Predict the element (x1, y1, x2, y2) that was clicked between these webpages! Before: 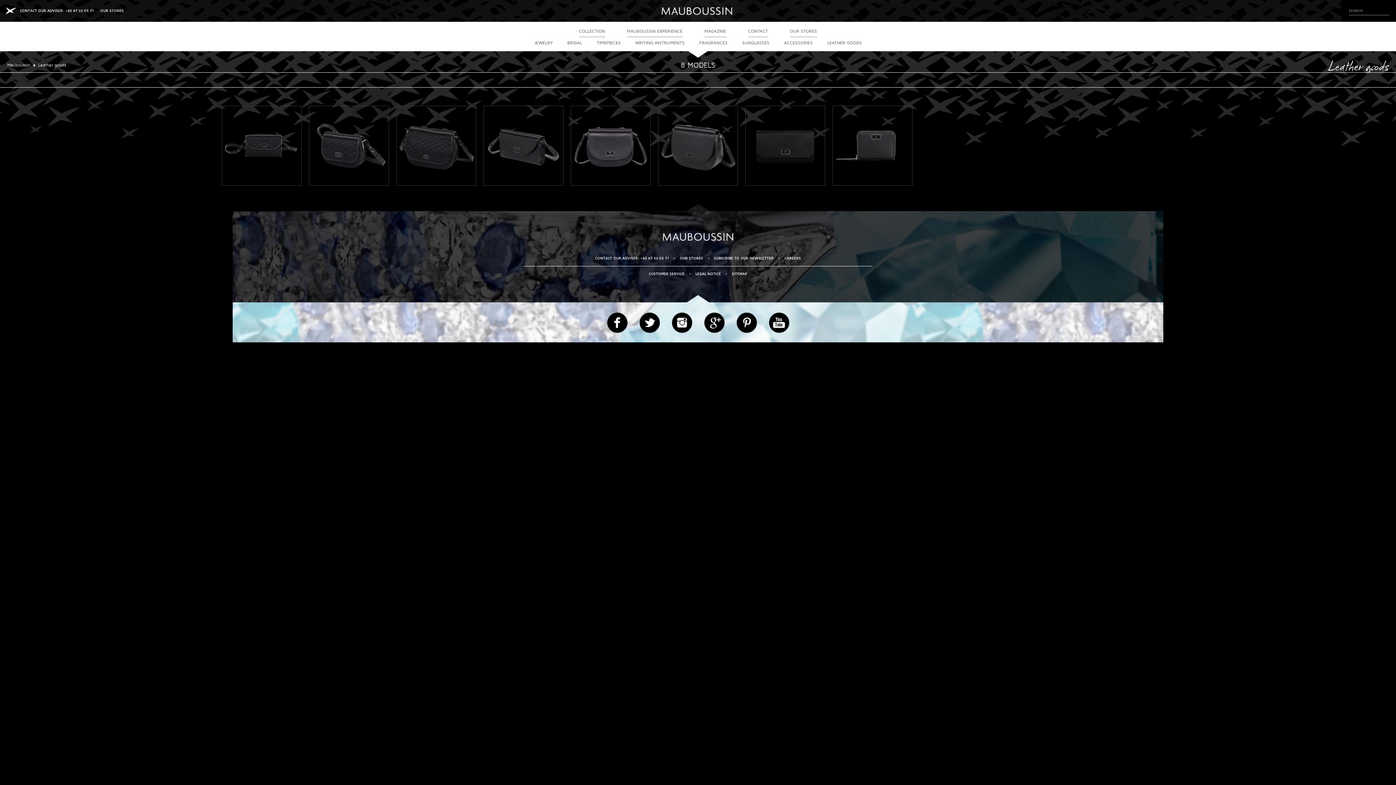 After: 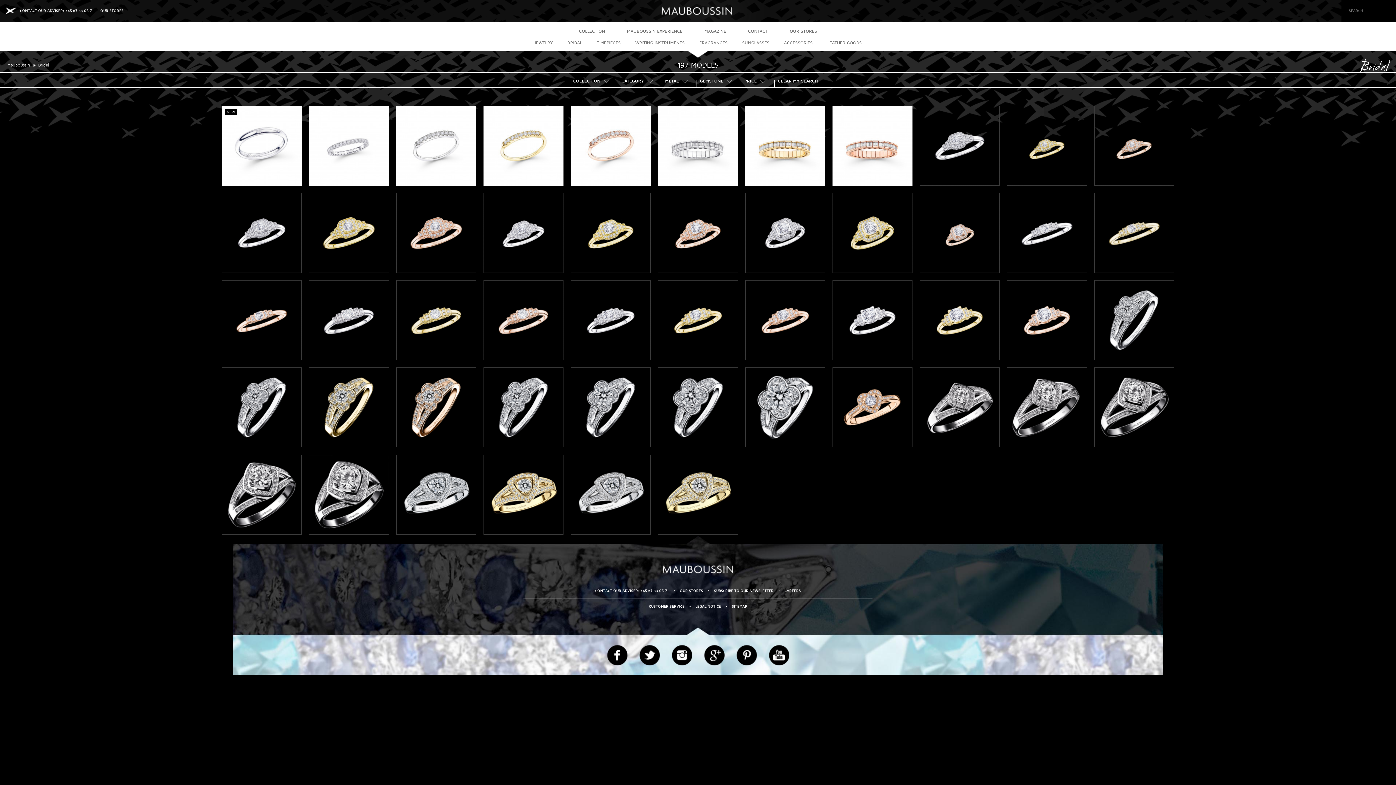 Action: label: BRIDAL bbox: (567, 37, 582, 59)